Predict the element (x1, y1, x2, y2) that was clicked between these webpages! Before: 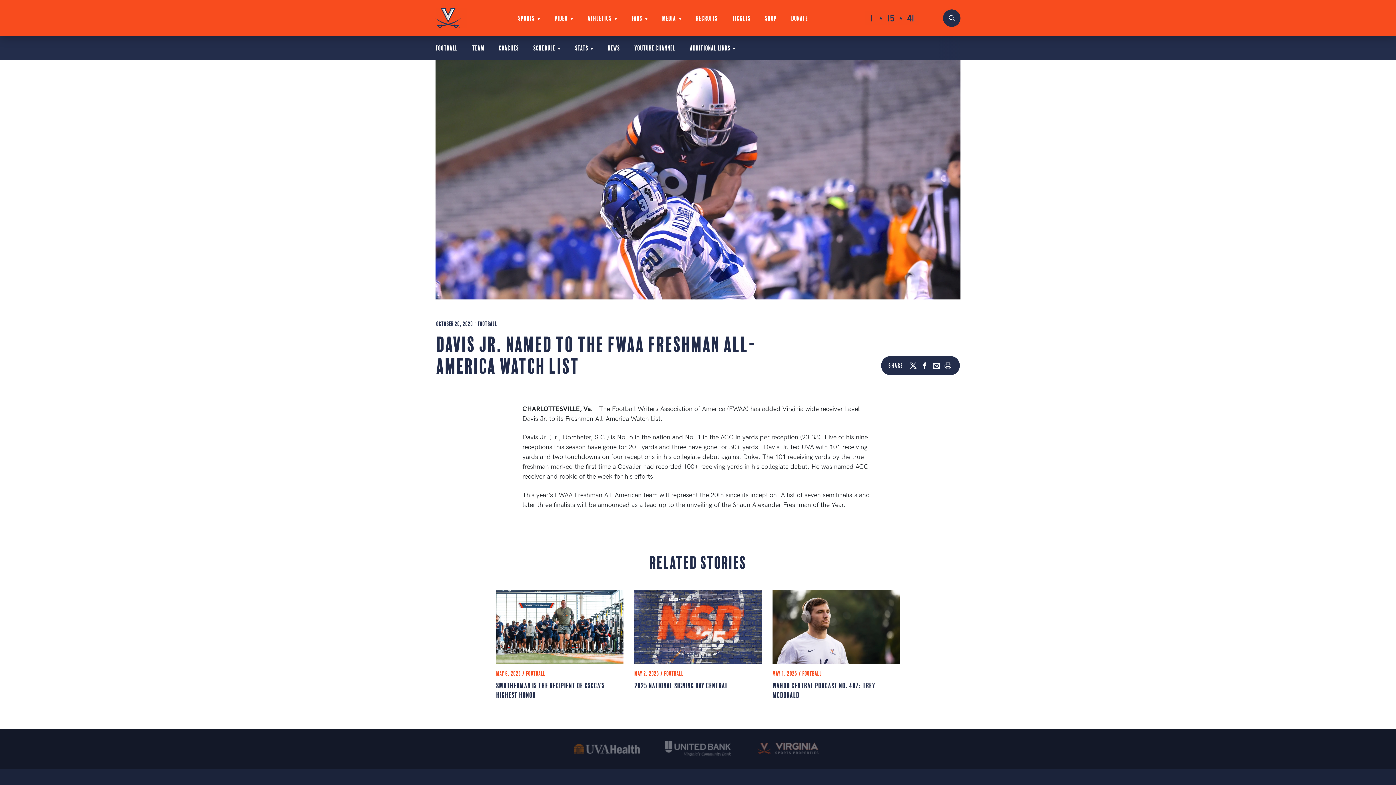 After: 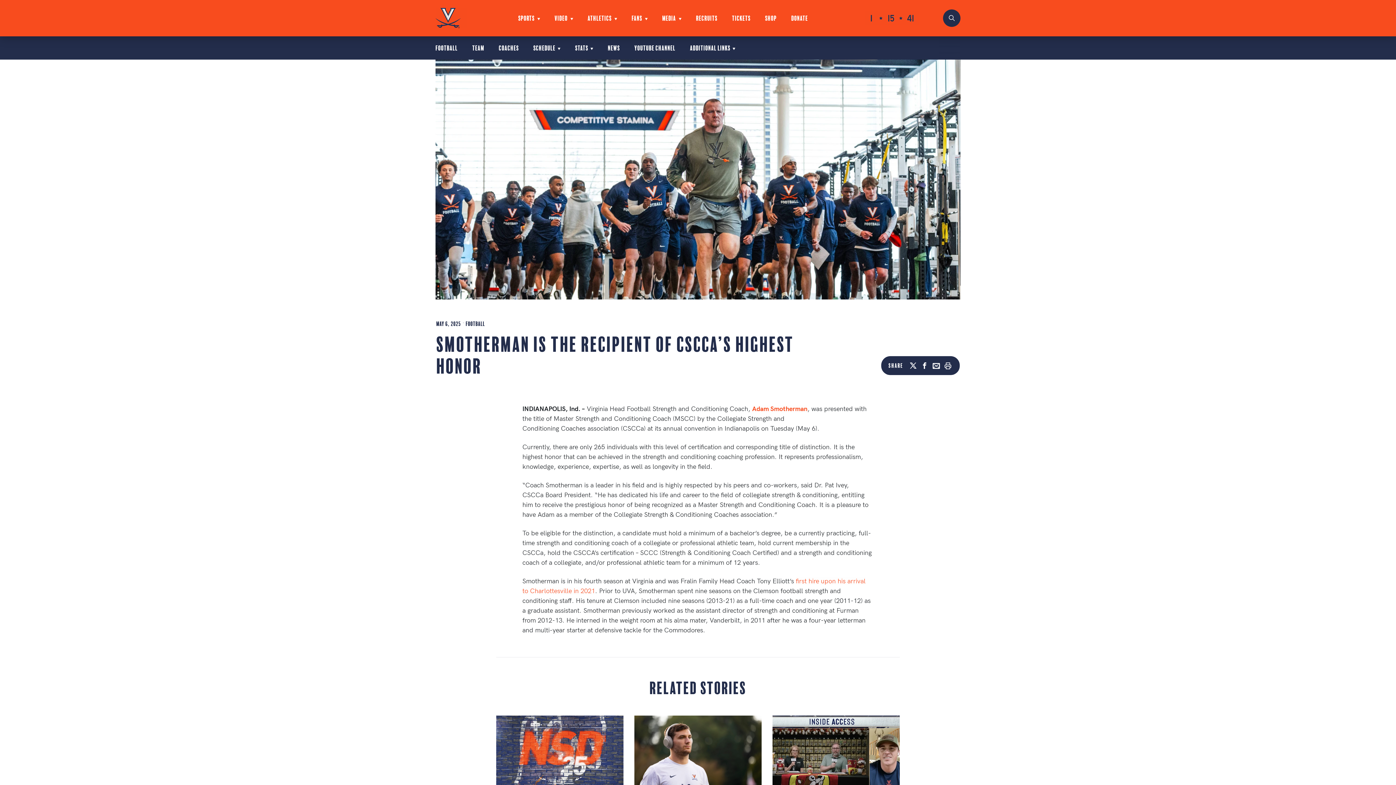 Action: bbox: (496, 590, 623, 664)